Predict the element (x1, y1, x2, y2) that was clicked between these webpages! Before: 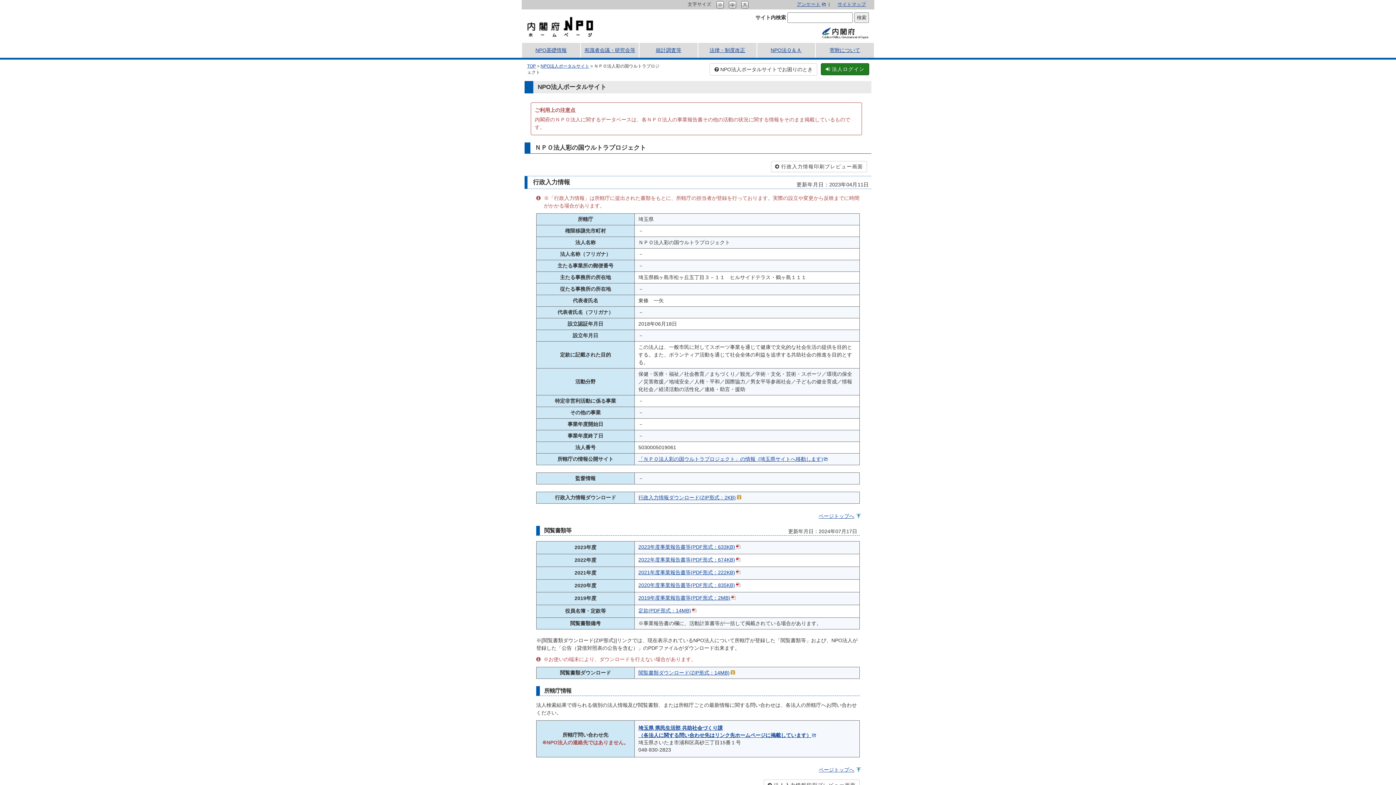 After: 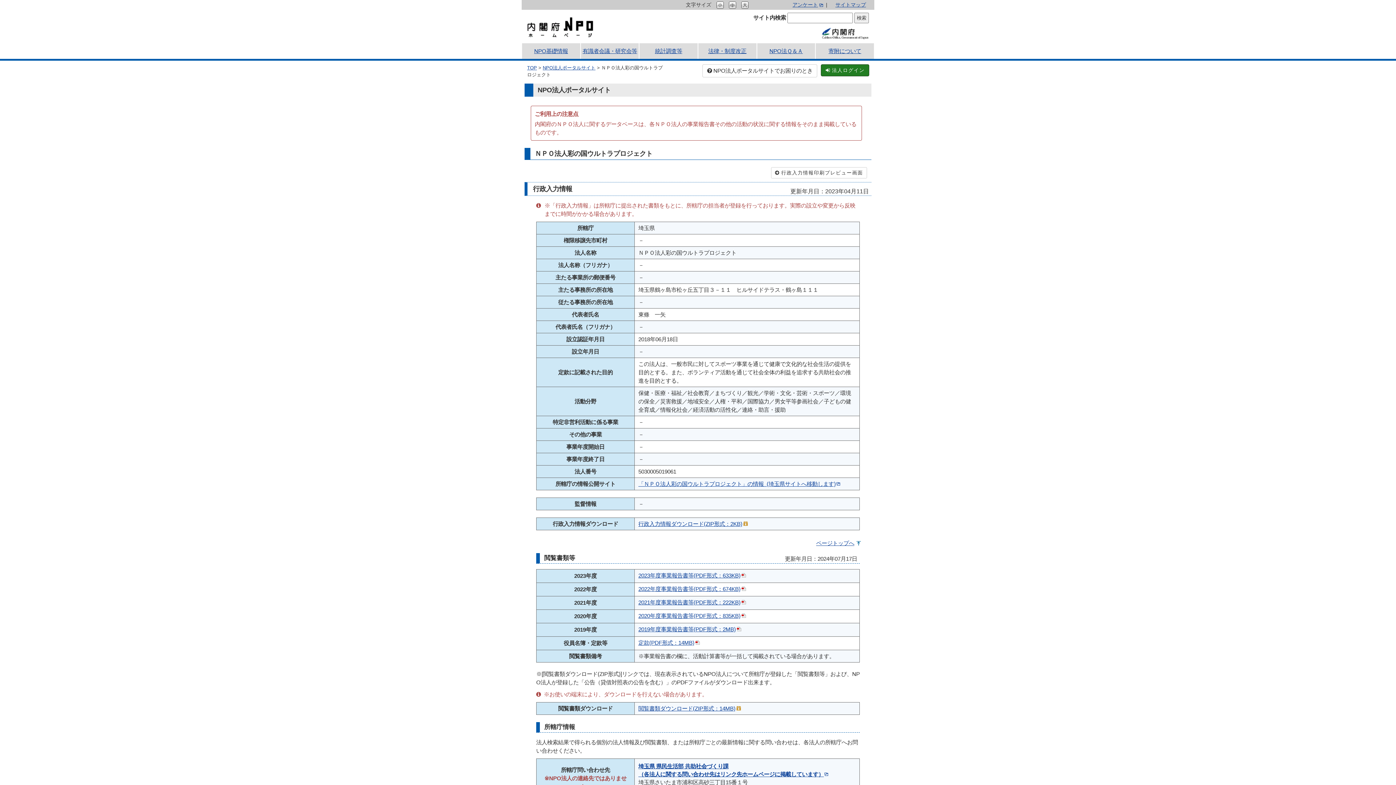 Action: bbox: (741, 1, 748, 7)